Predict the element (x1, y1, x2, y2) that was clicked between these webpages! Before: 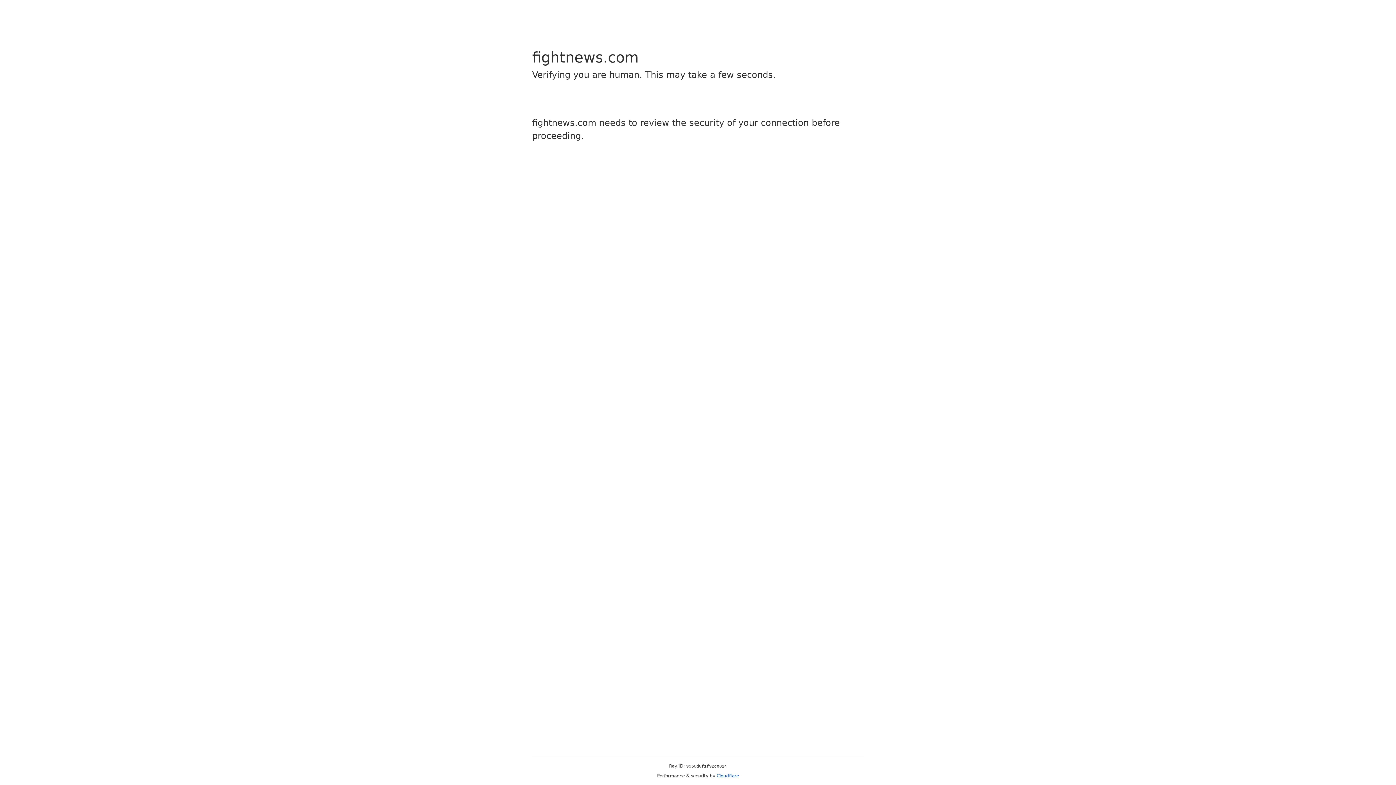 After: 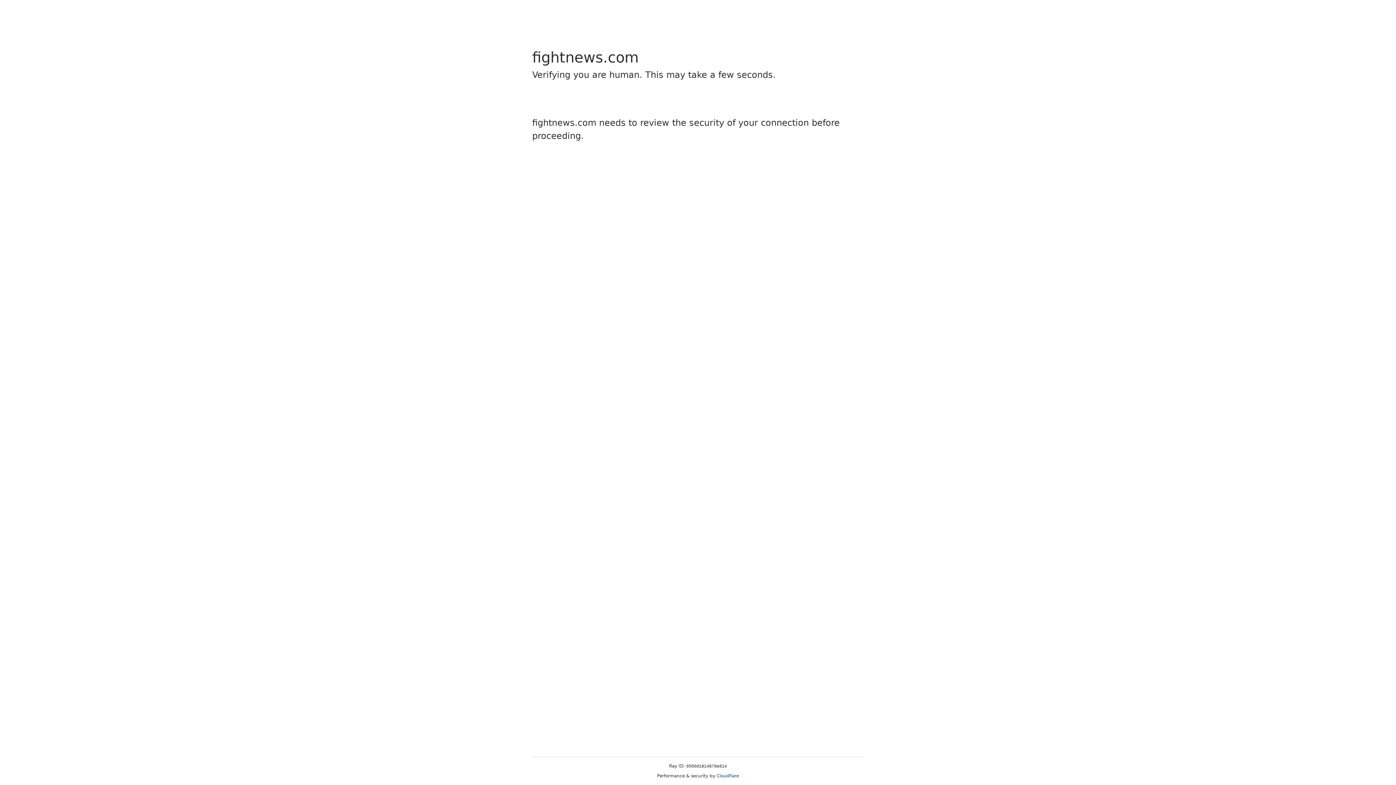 Action: label: Cloudflare bbox: (716, 773, 739, 778)